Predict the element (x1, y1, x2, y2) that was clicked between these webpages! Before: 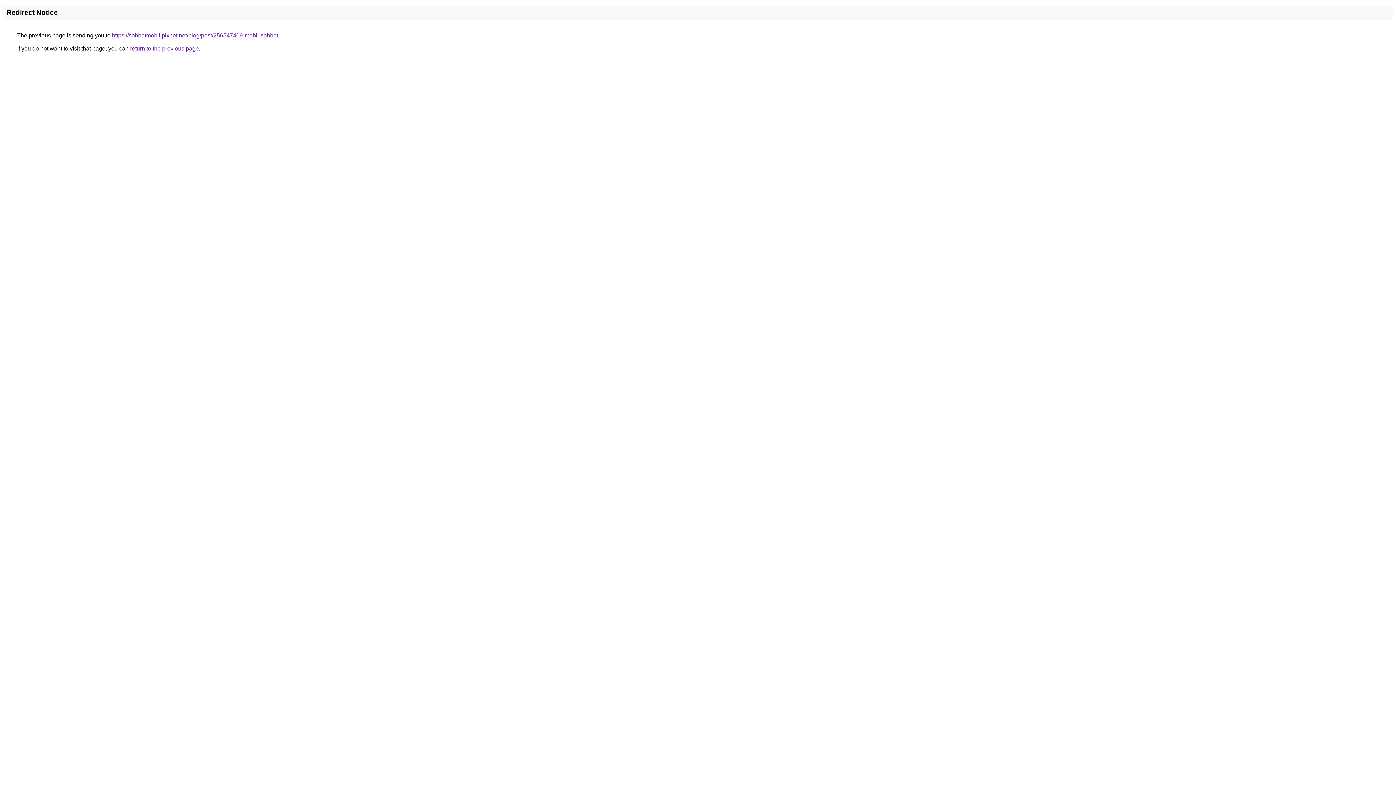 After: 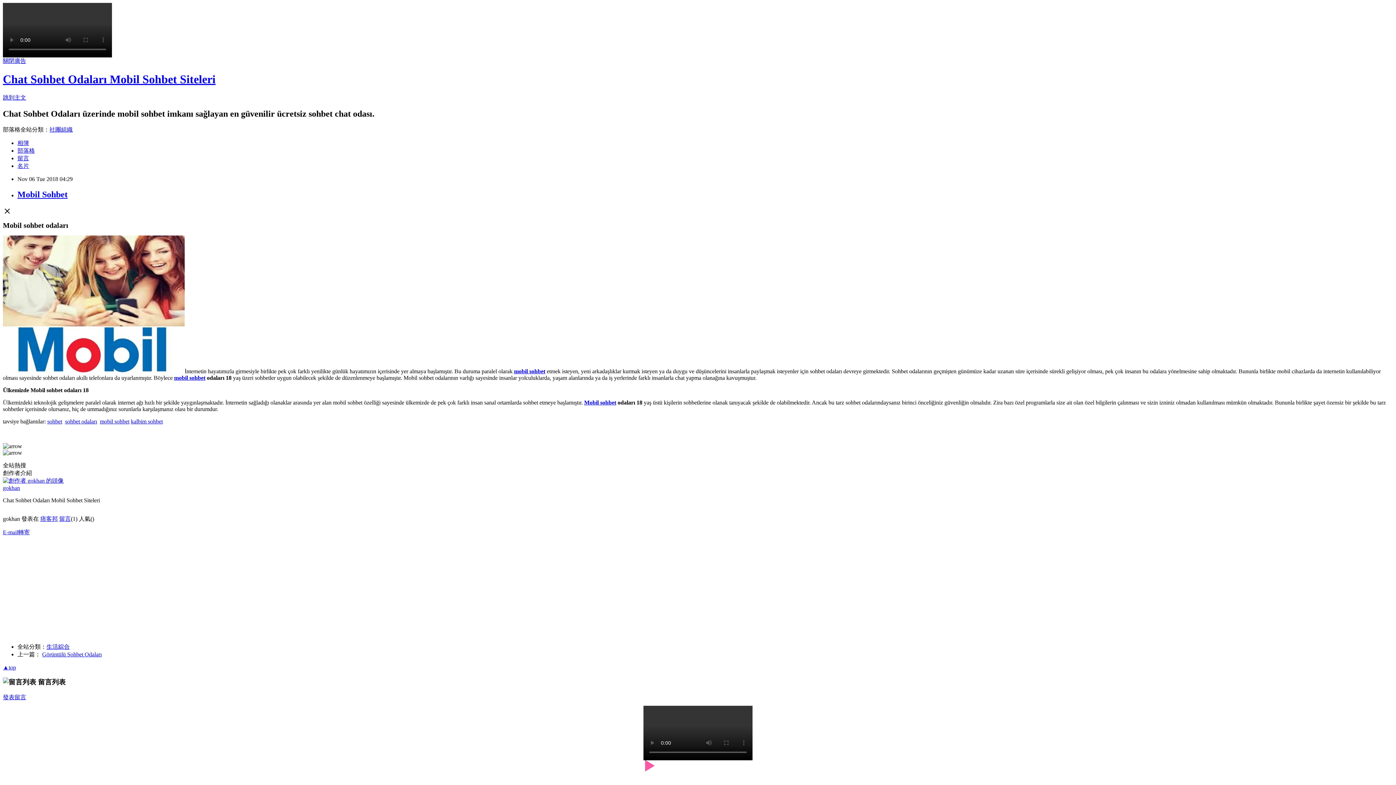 Action: label: https://sohbetmobil.pixnet.net/blog/post/256547409-mobil-sohbet bbox: (112, 32, 278, 38)